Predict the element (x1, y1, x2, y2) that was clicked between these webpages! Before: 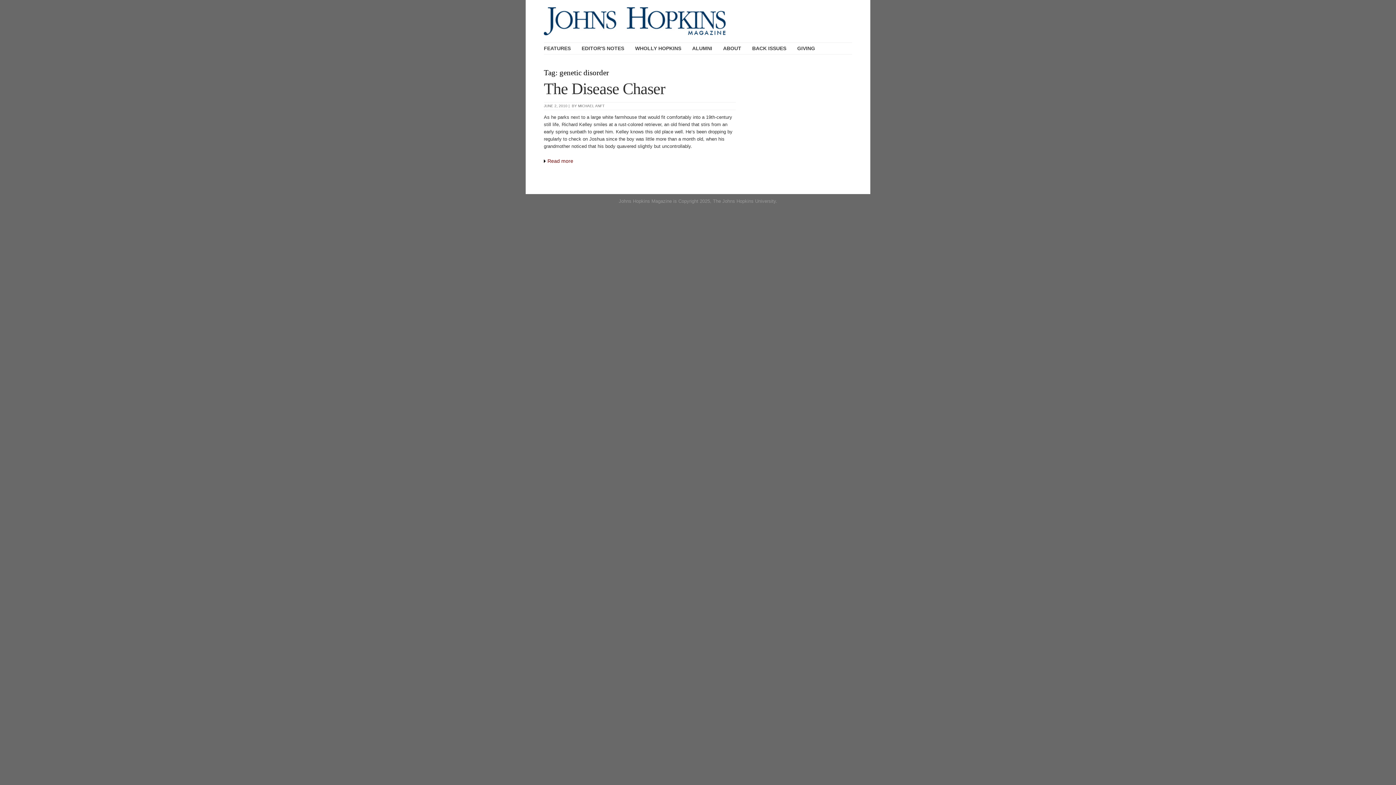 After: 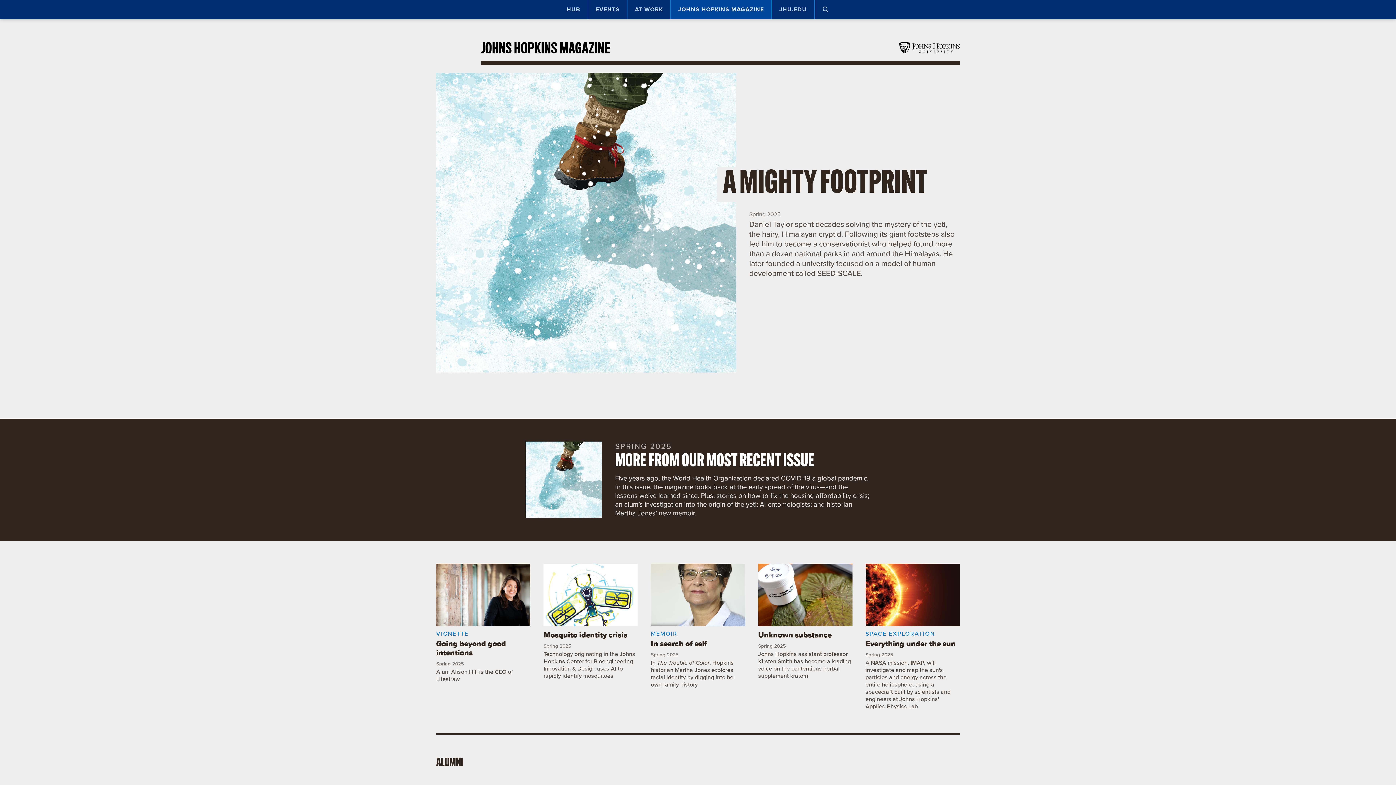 Action: bbox: (544, 30, 725, 36)